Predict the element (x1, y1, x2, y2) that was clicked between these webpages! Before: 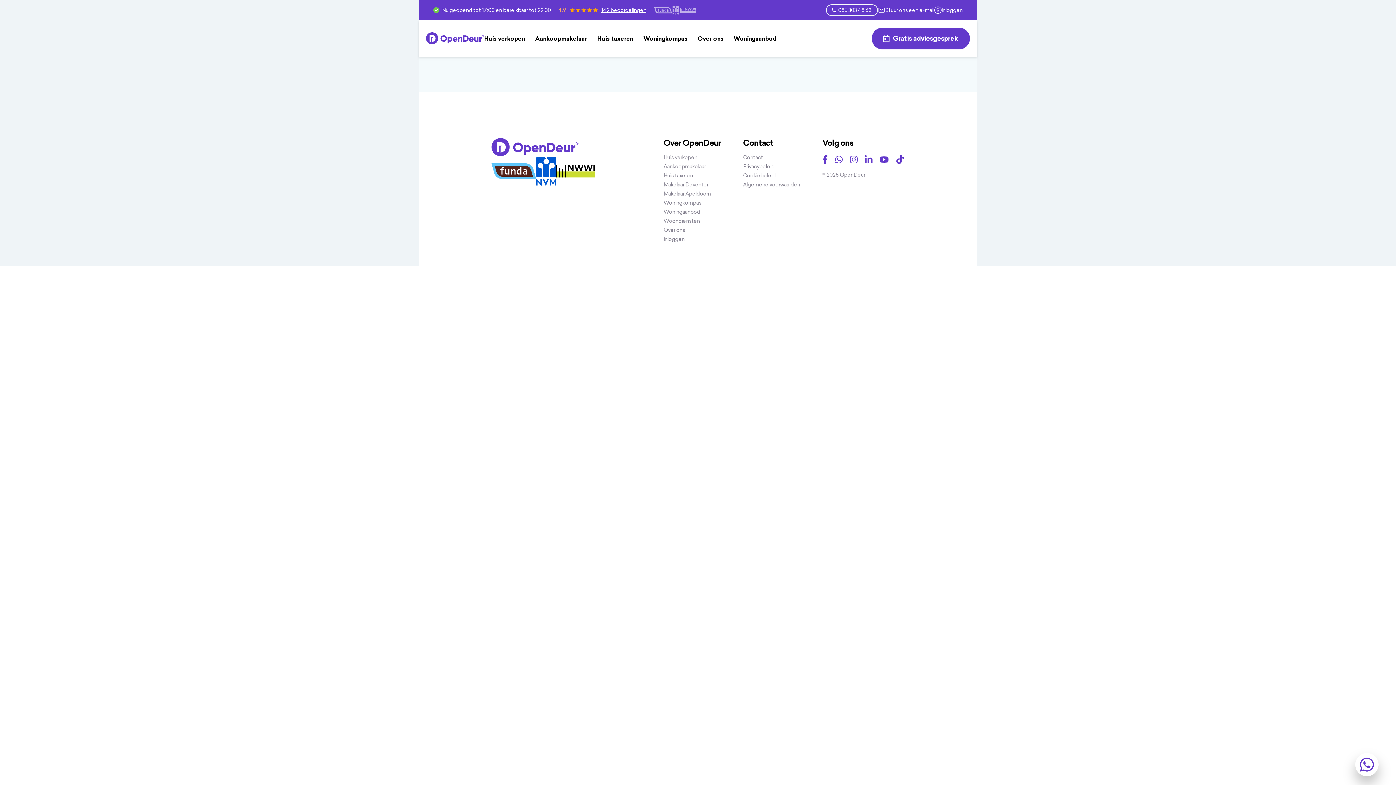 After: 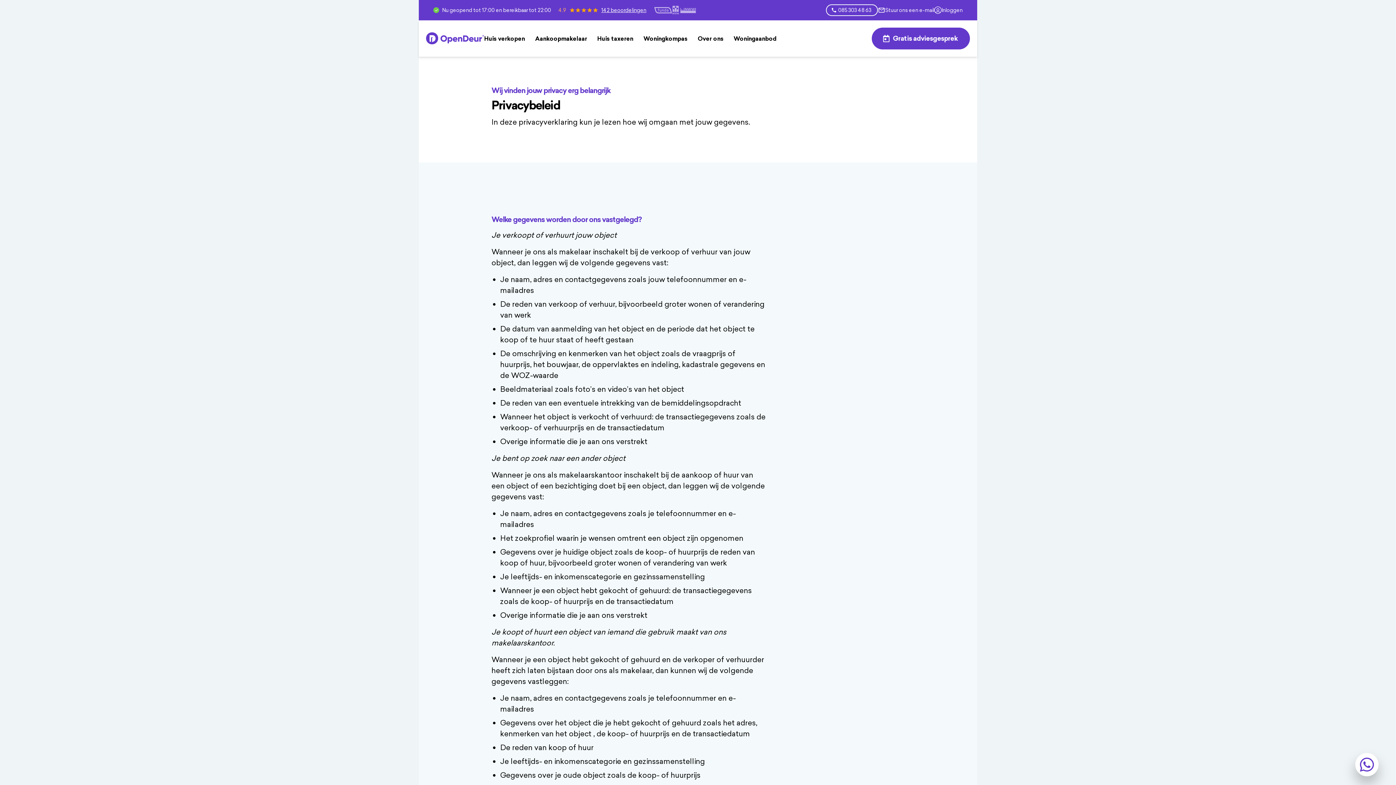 Action: bbox: (743, 162, 800, 170) label: Privacybeleid